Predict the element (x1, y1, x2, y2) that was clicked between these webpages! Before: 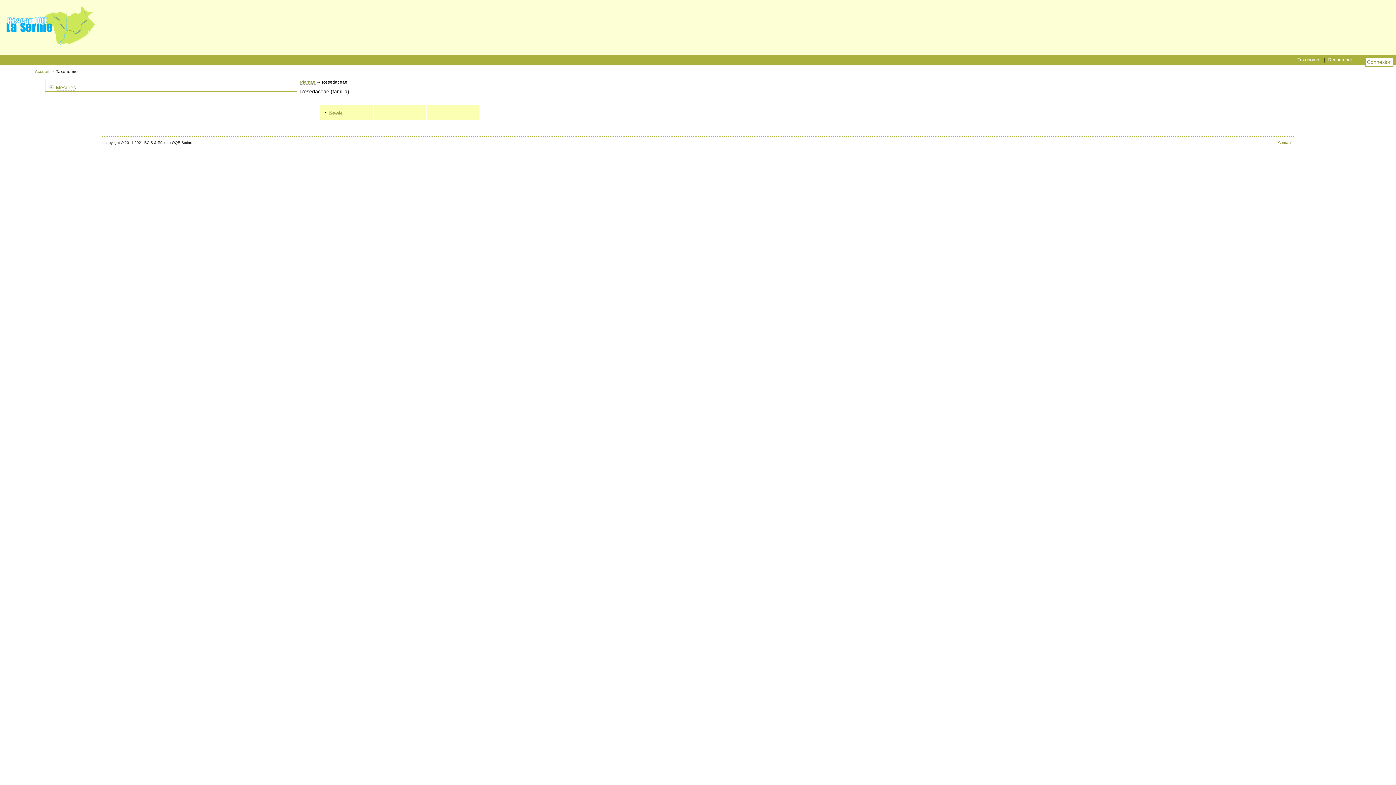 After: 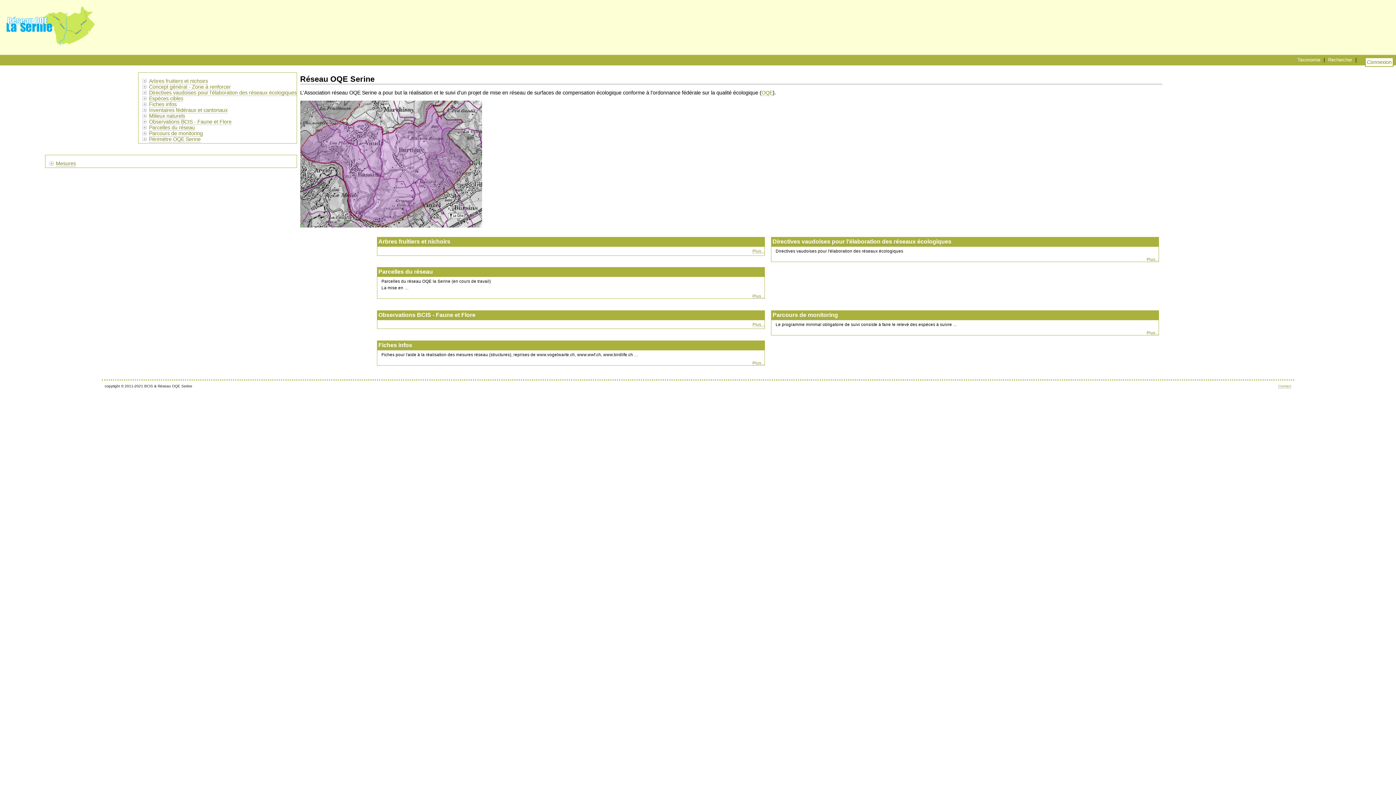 Action: label: Accueil bbox: (34, 69, 49, 74)